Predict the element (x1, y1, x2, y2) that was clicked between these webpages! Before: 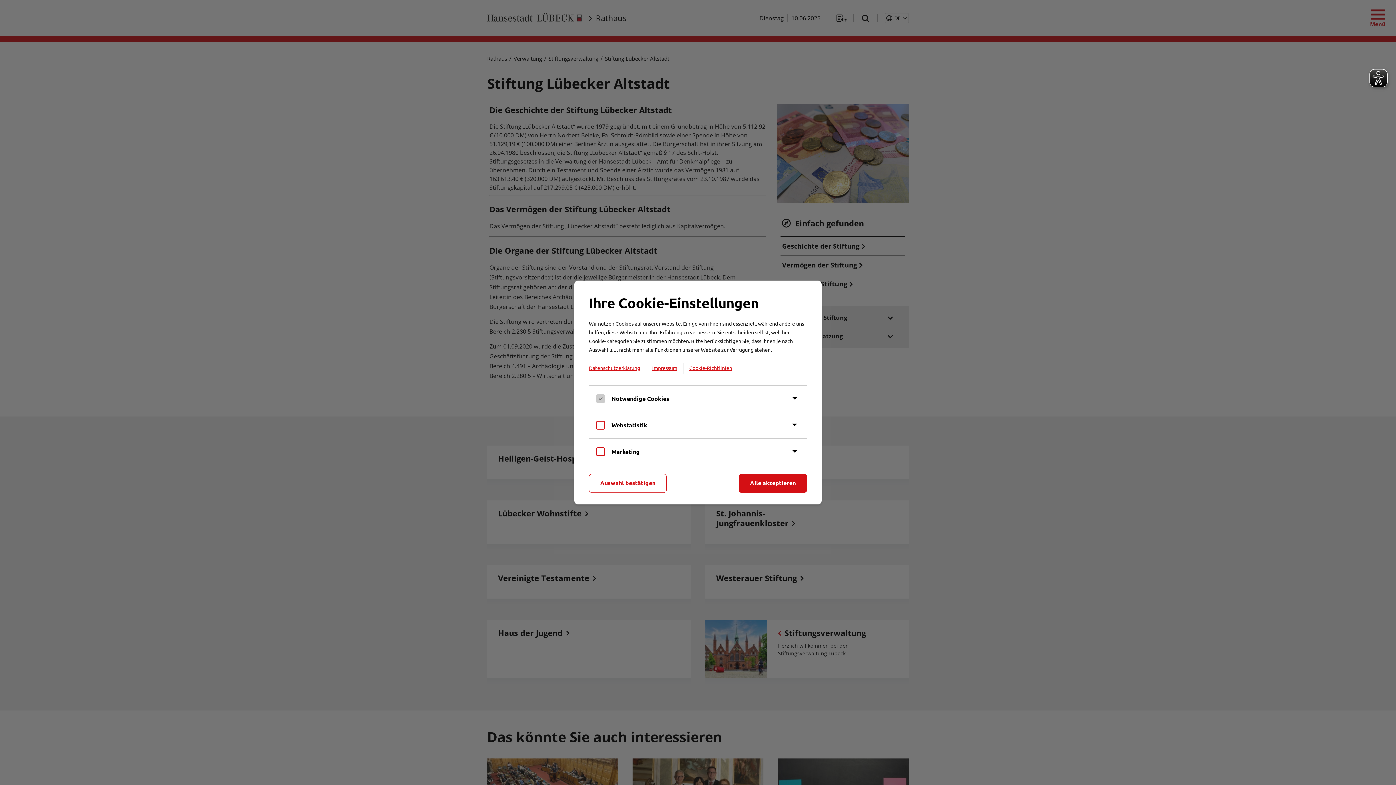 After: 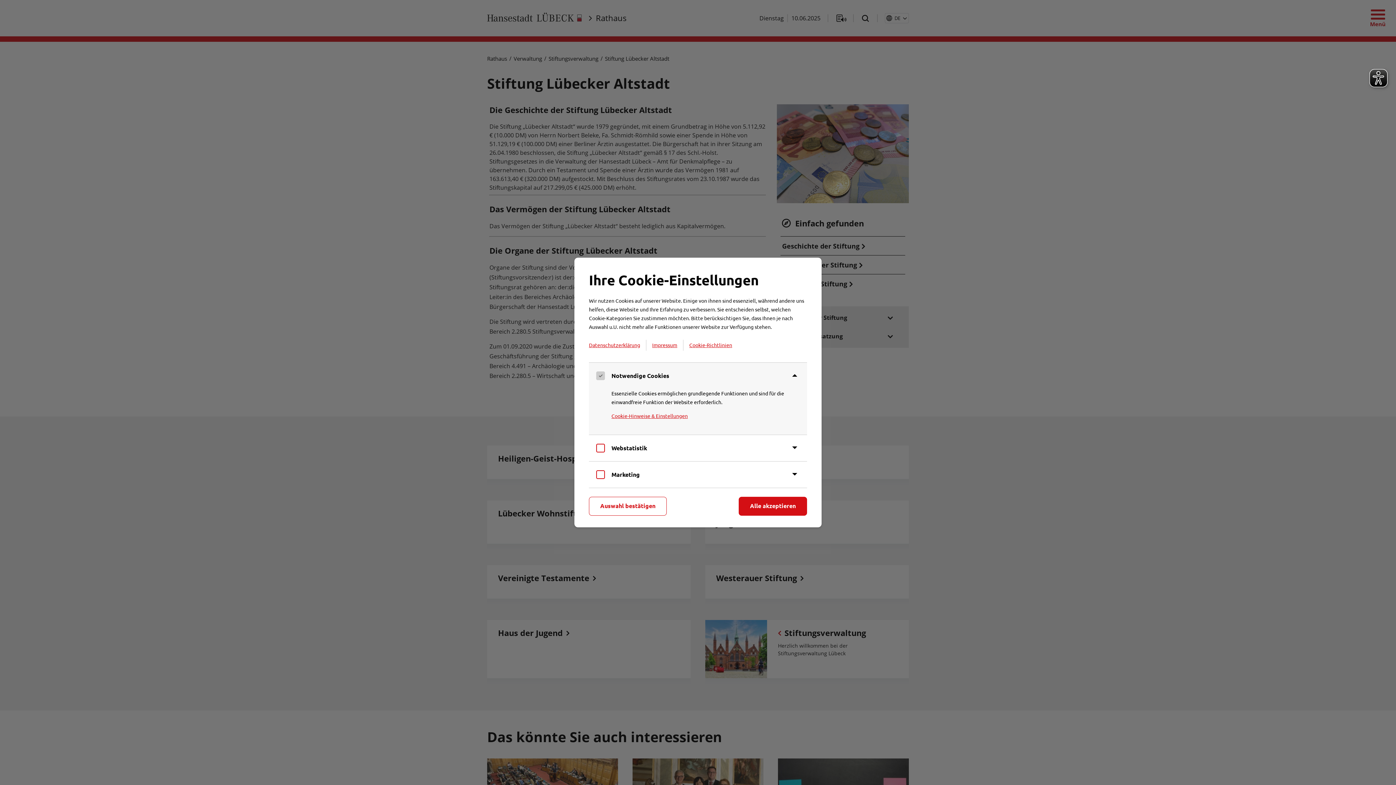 Action: bbox: (788, 394, 801, 402) label: Inhalt anzeigen